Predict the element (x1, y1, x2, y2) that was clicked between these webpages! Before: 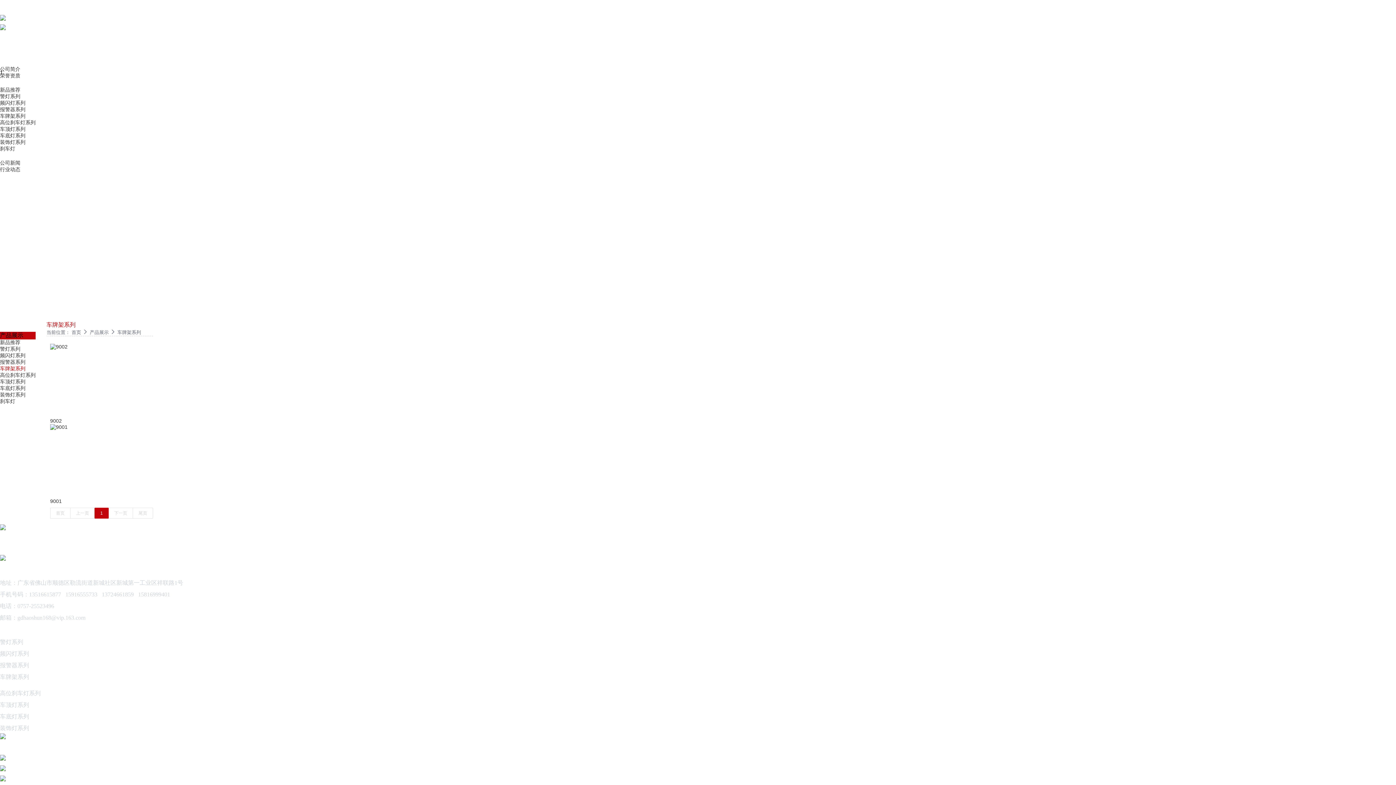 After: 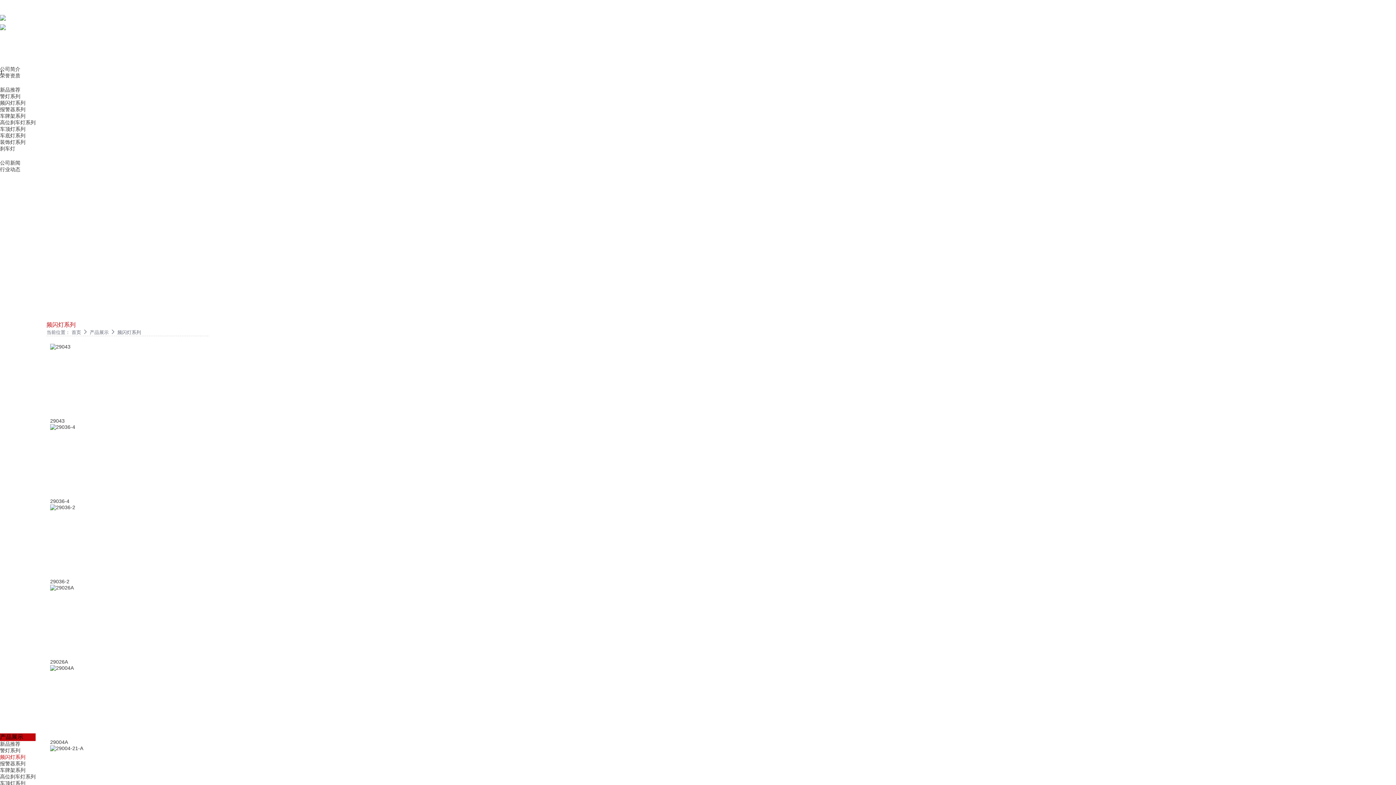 Action: label: 频闪灯系列 bbox: (0, 352, 25, 358)